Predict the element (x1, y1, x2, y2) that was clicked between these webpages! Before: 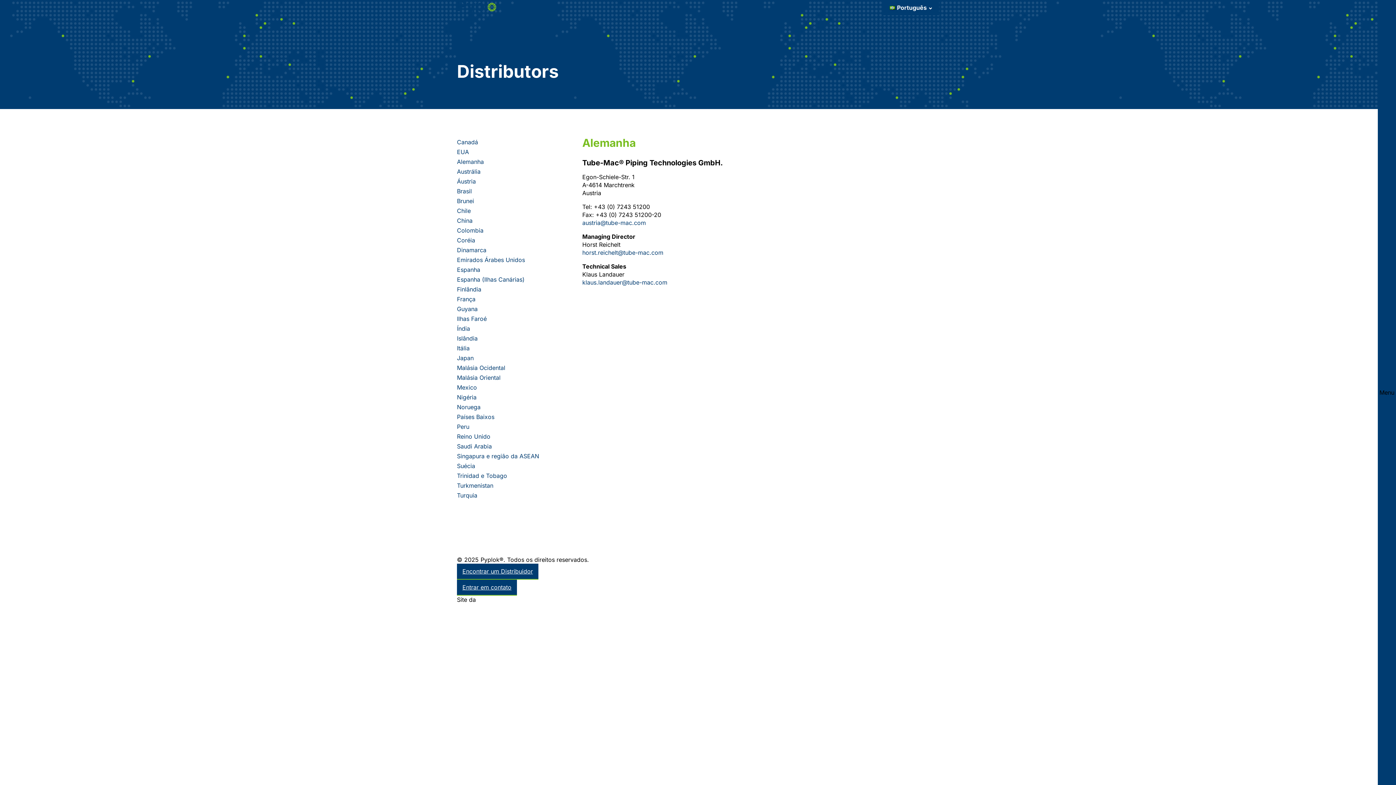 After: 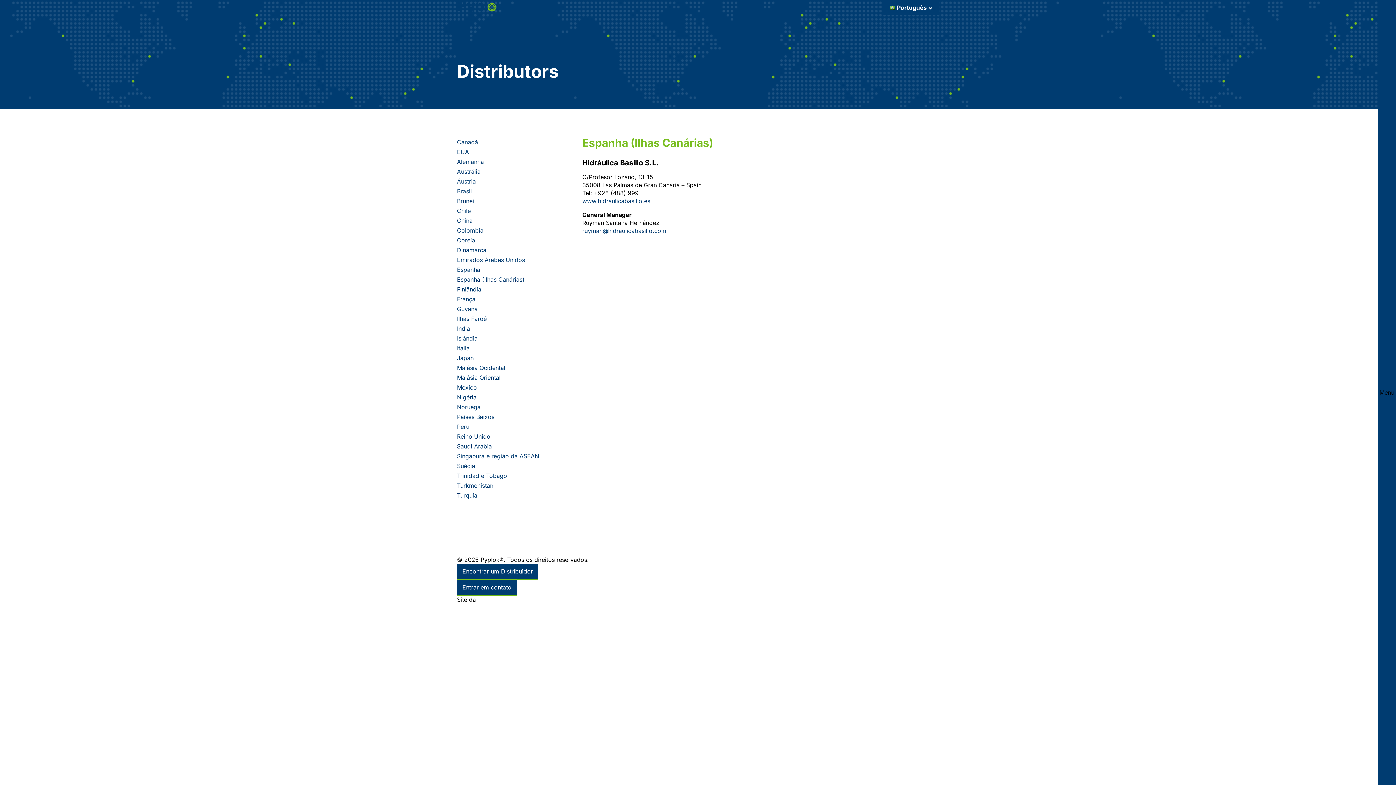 Action: bbox: (457, 276, 524, 283) label: Espanha (Ilhas Canárias)